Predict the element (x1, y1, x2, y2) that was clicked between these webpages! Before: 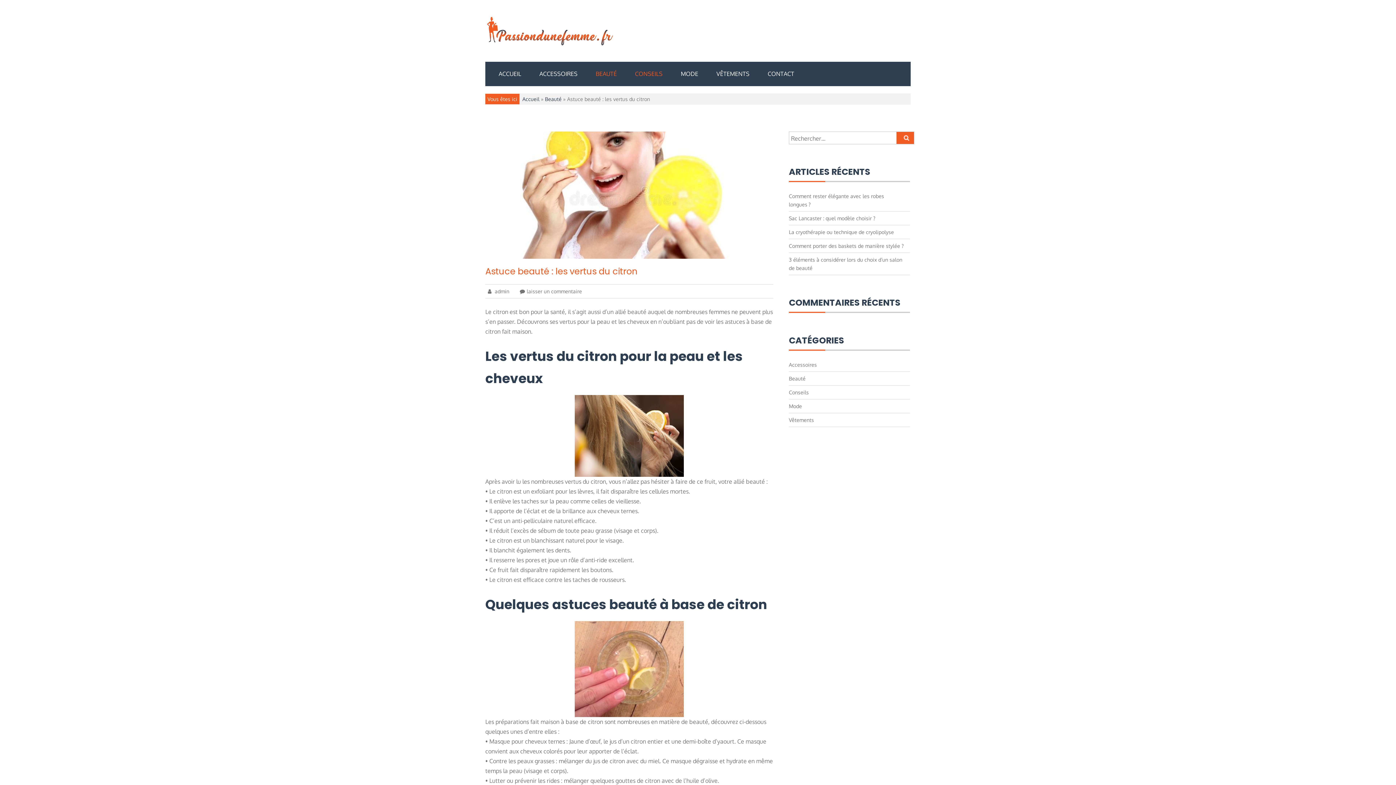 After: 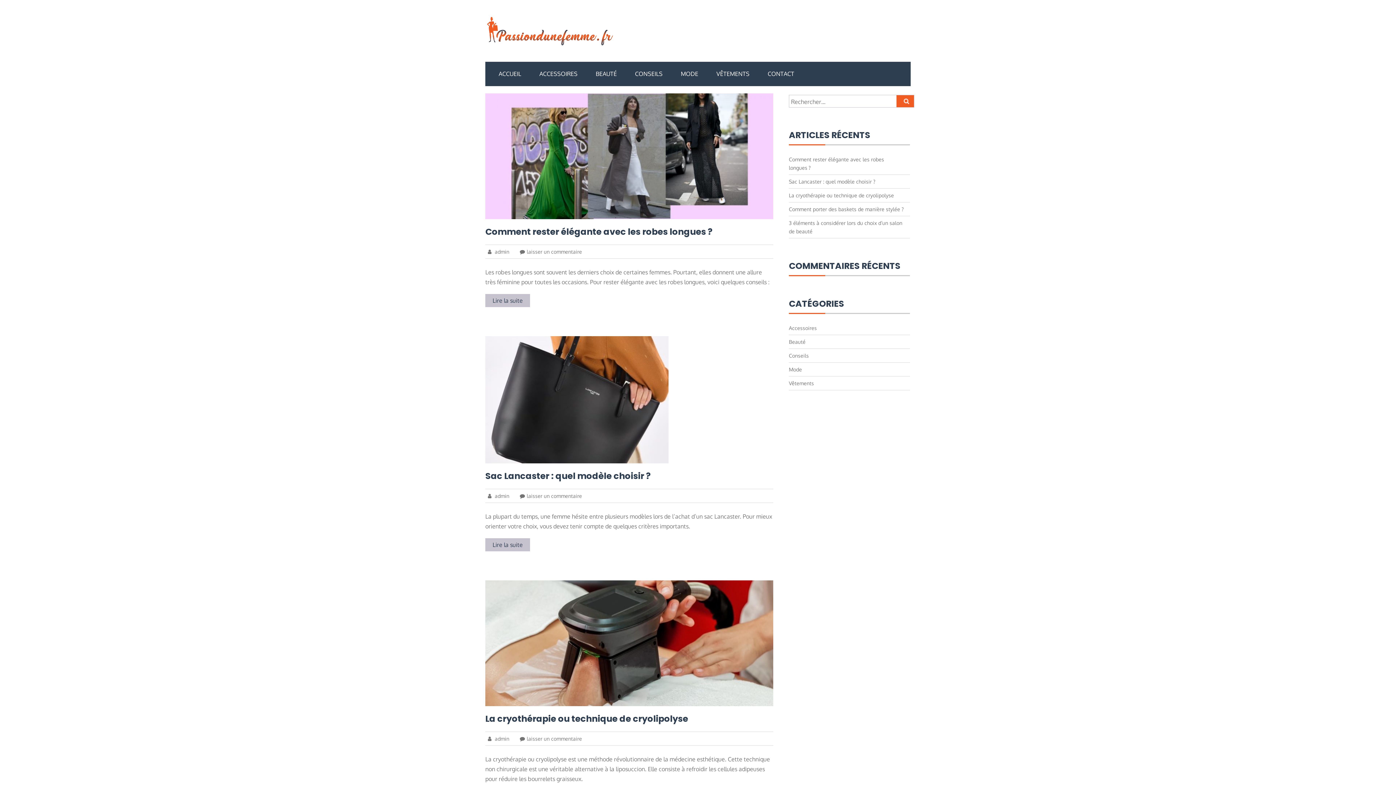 Action: bbox: (485, 42, 613, 49)